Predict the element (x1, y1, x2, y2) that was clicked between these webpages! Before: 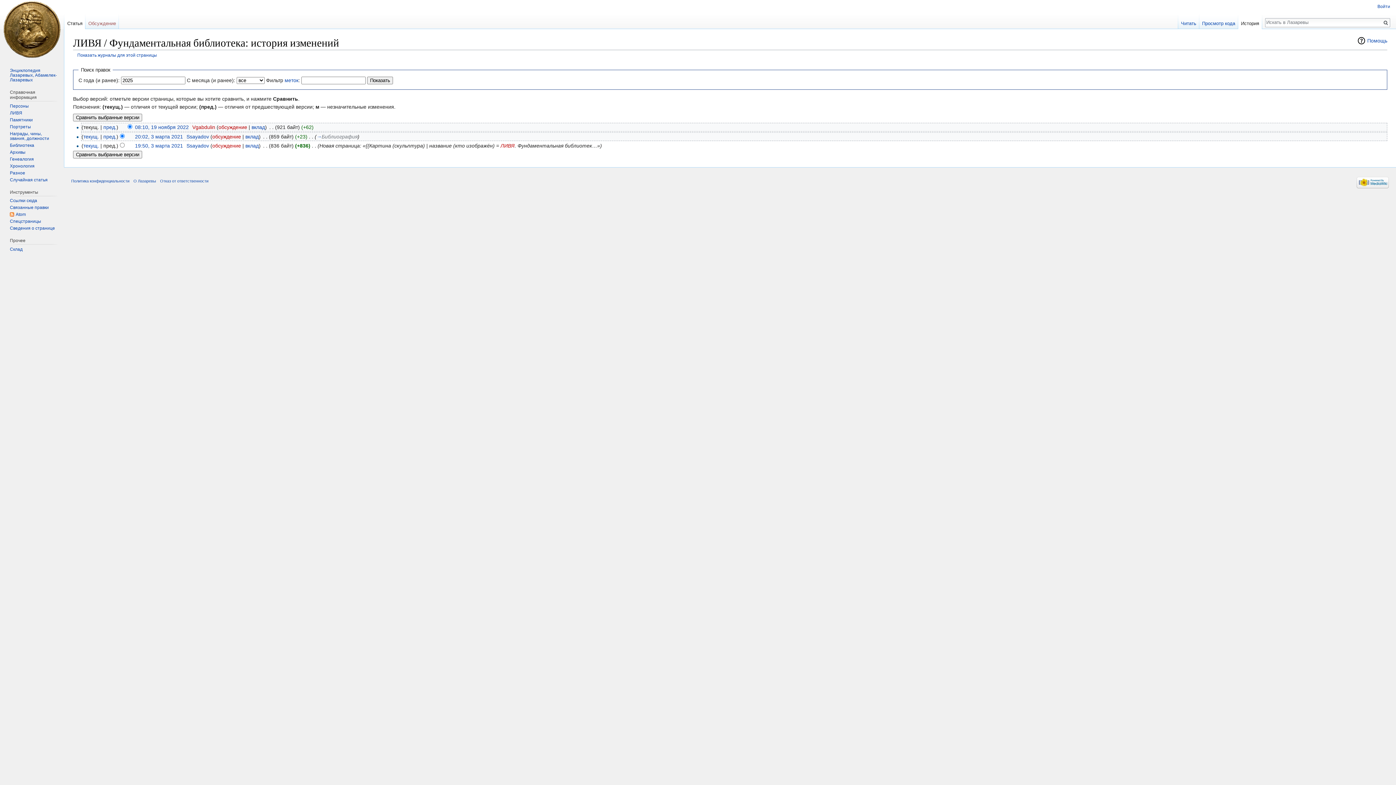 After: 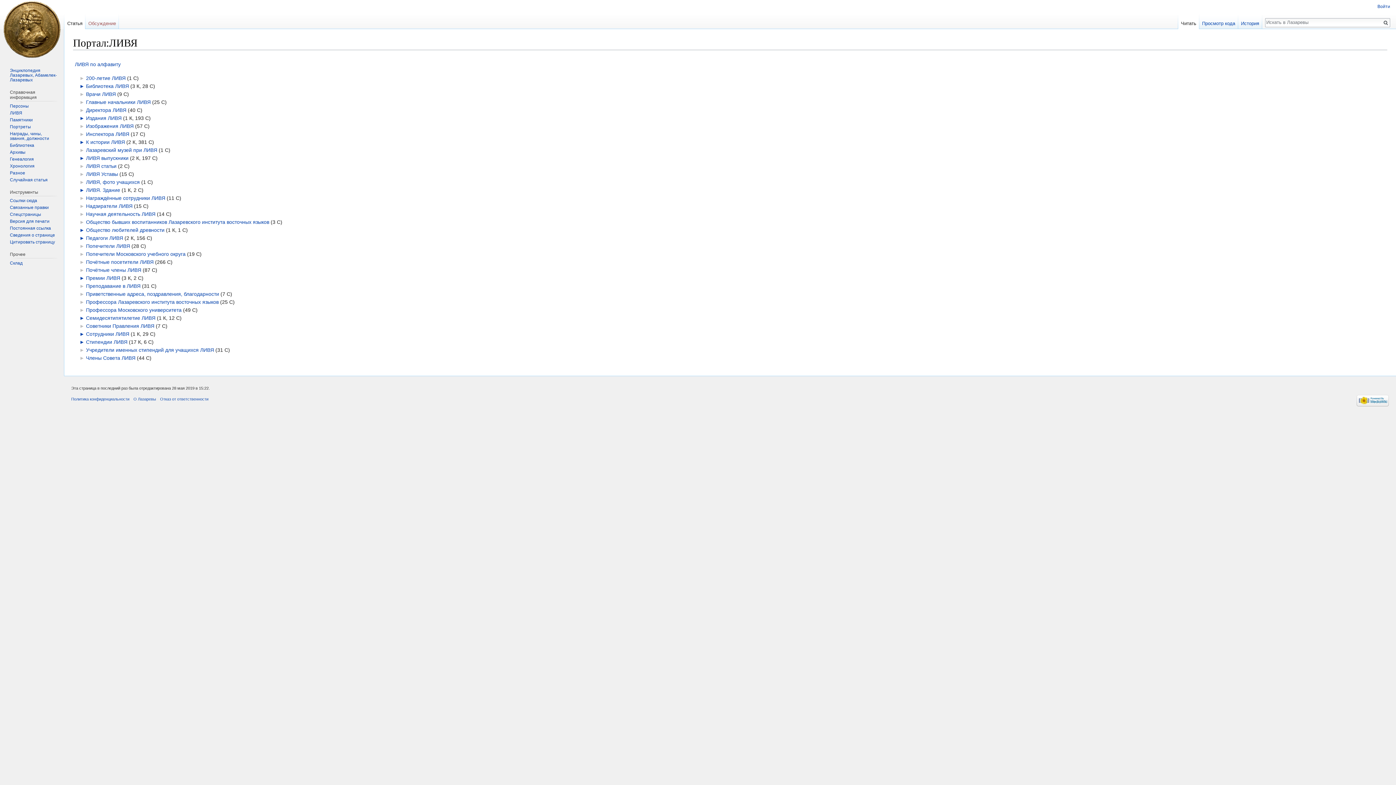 Action: label: ЛИВЯ bbox: (9, 110, 22, 115)